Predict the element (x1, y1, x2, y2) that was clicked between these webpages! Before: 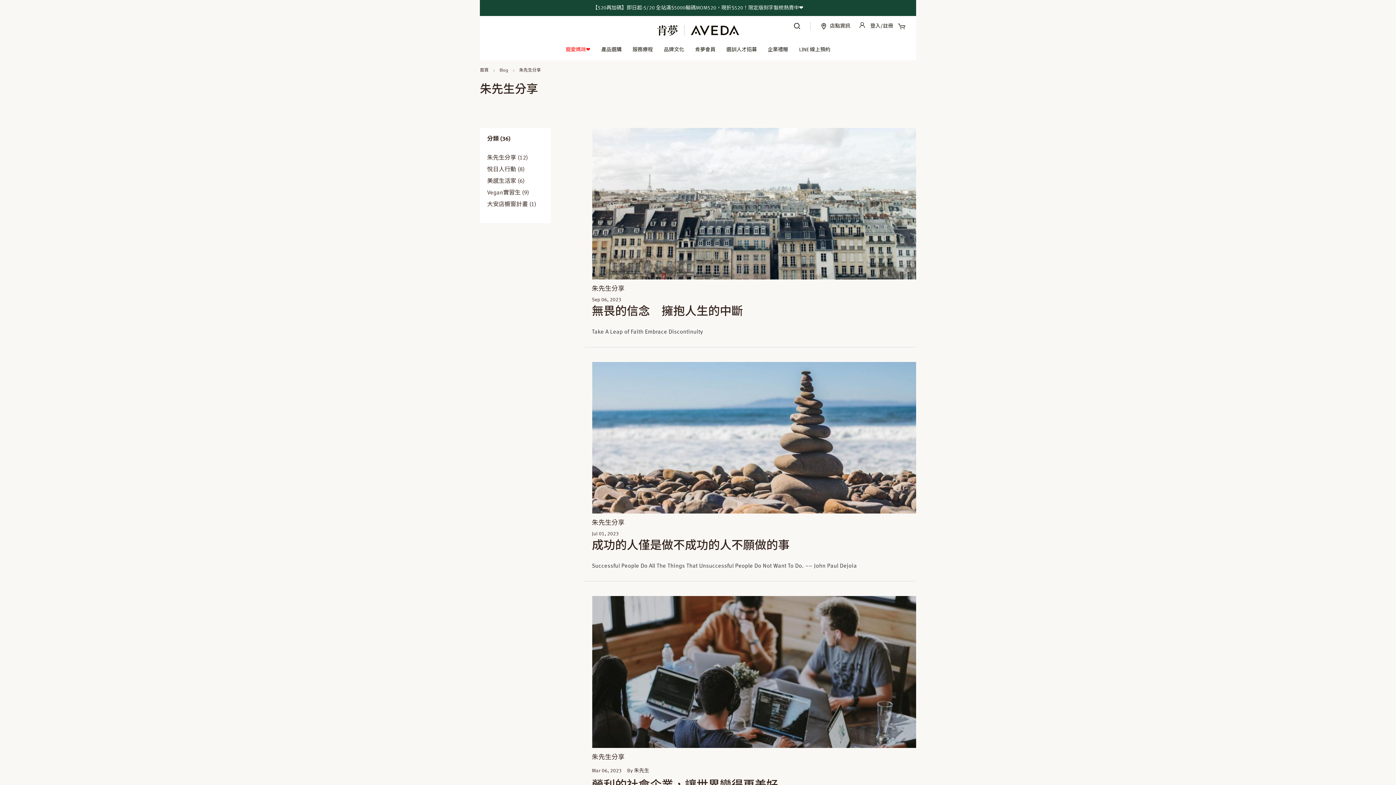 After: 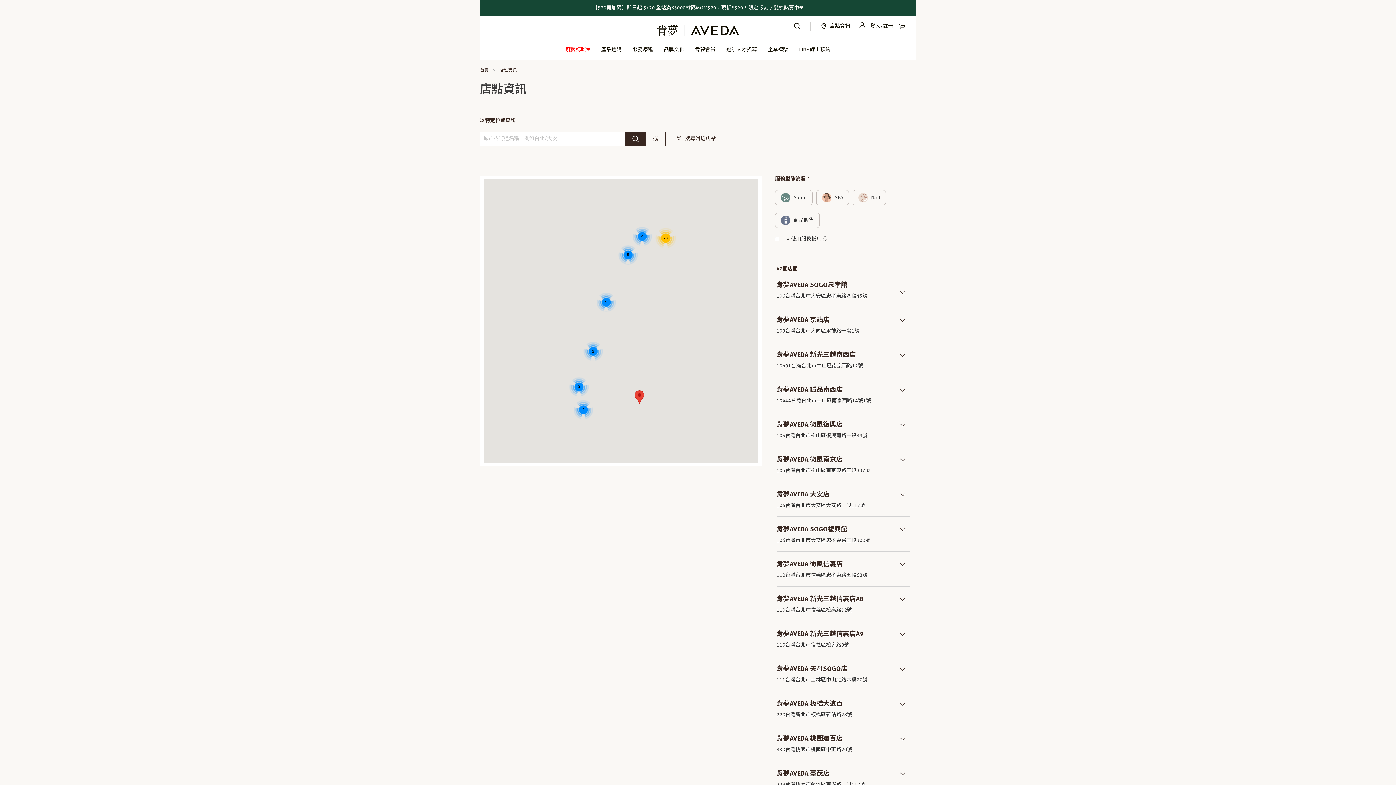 Action: bbox: (819, 21, 850, 30) label: 店點資訊